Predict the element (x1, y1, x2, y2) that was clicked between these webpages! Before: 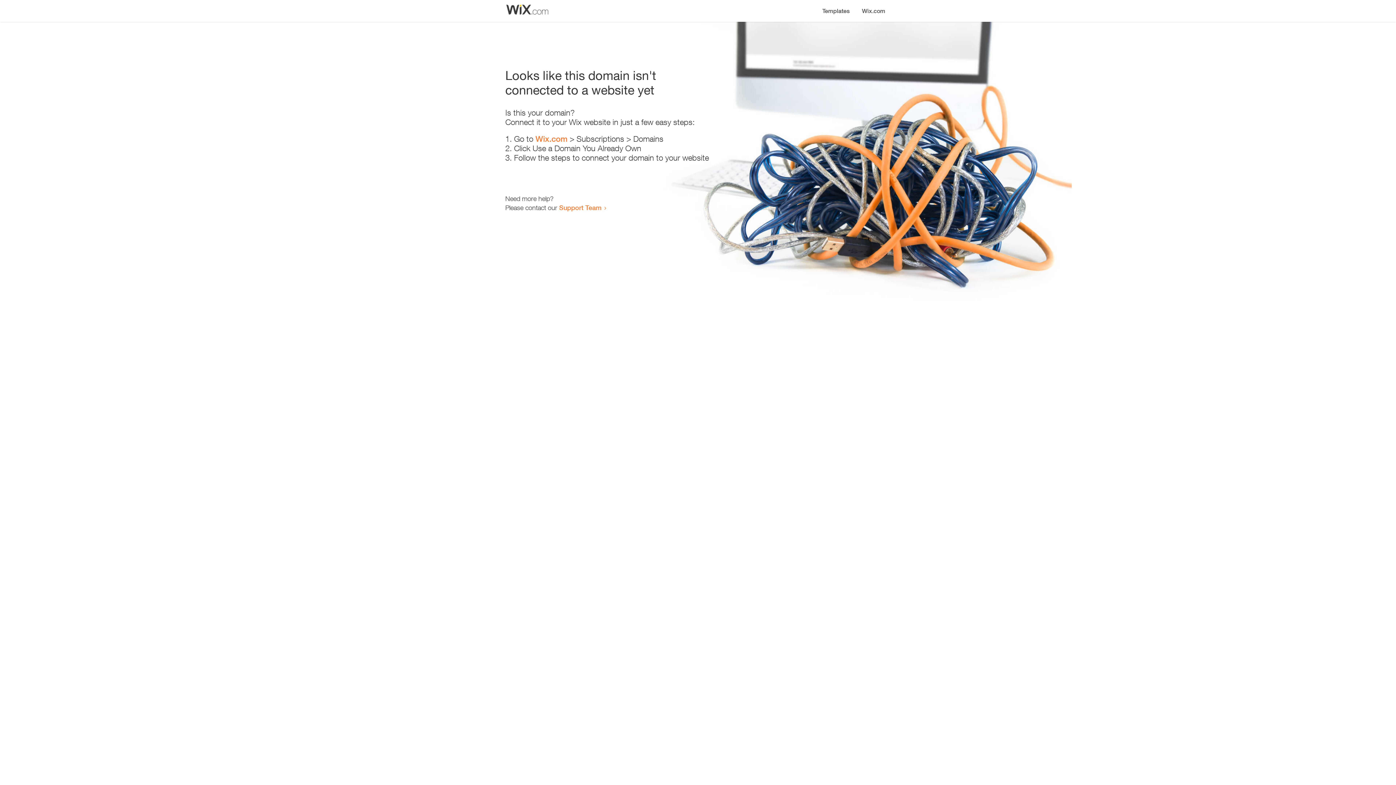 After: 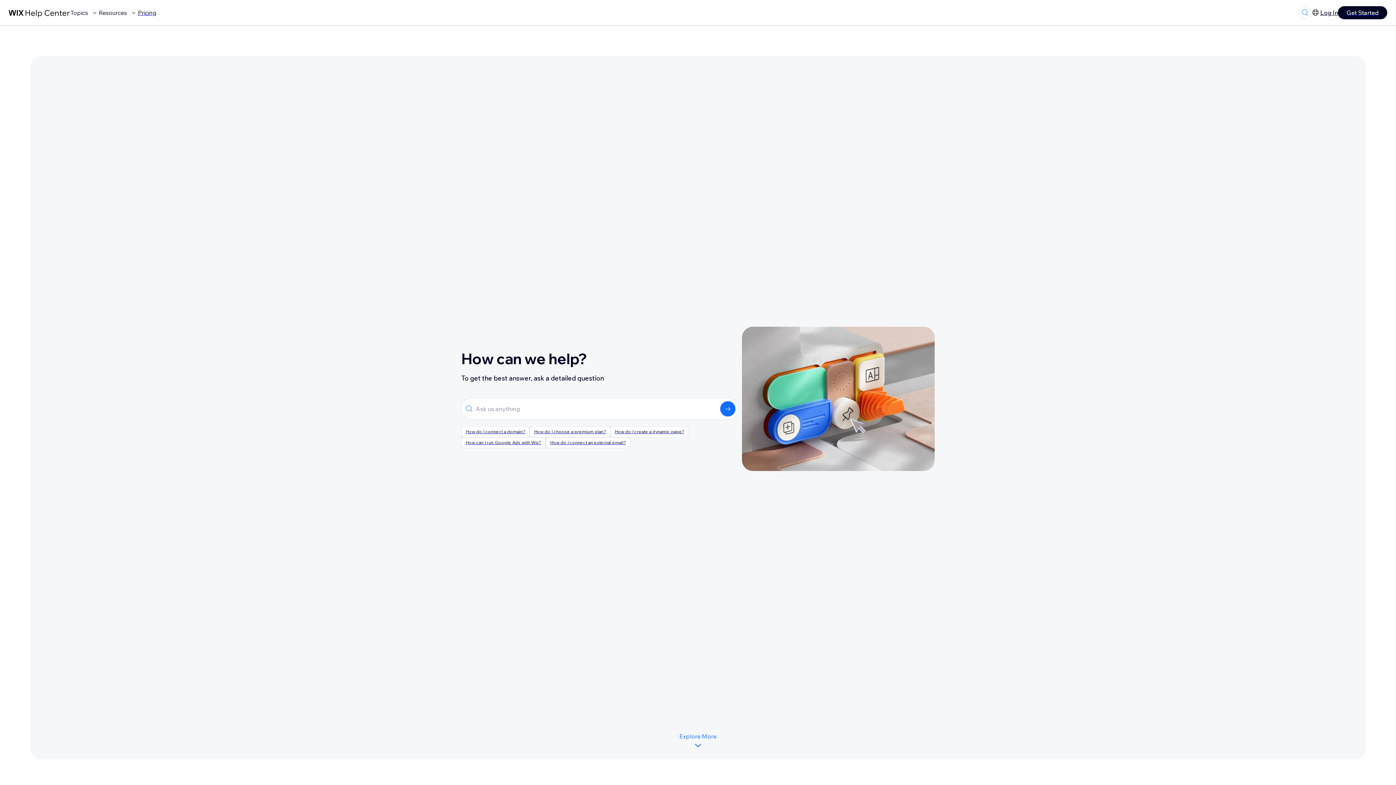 Action: label: Support Team bbox: (559, 203, 601, 211)